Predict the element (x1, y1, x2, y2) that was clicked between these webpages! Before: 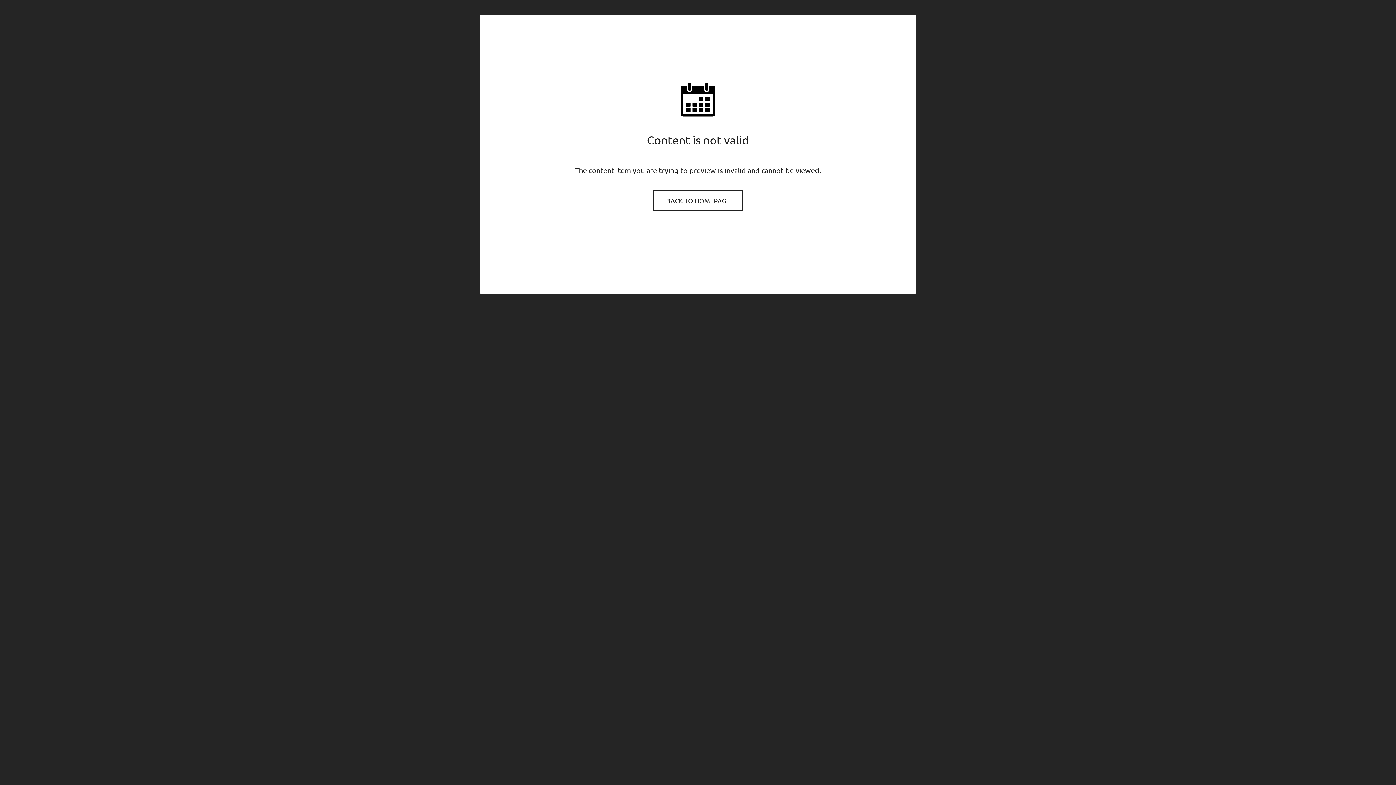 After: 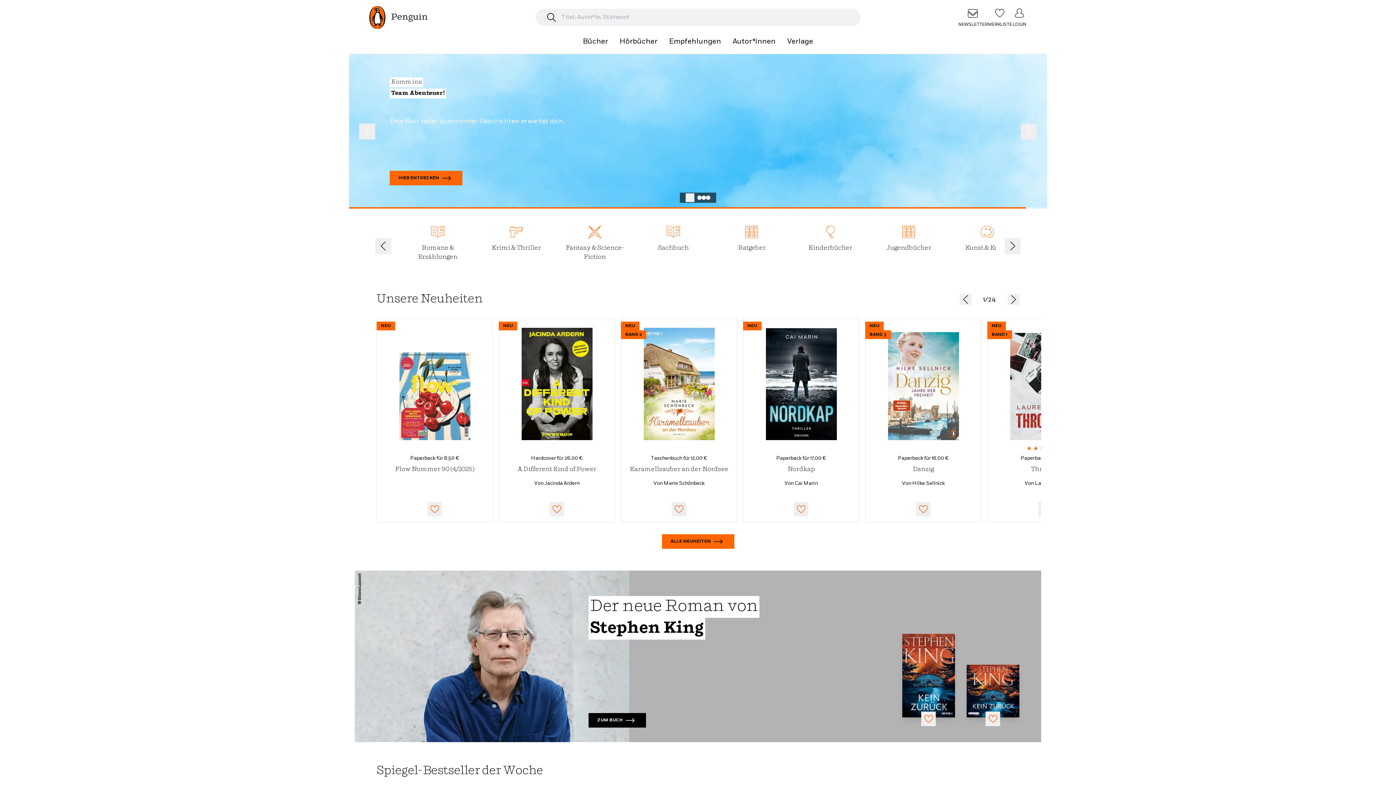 Action: bbox: (654, 191, 741, 210) label: BACK TO HOMEPAGE